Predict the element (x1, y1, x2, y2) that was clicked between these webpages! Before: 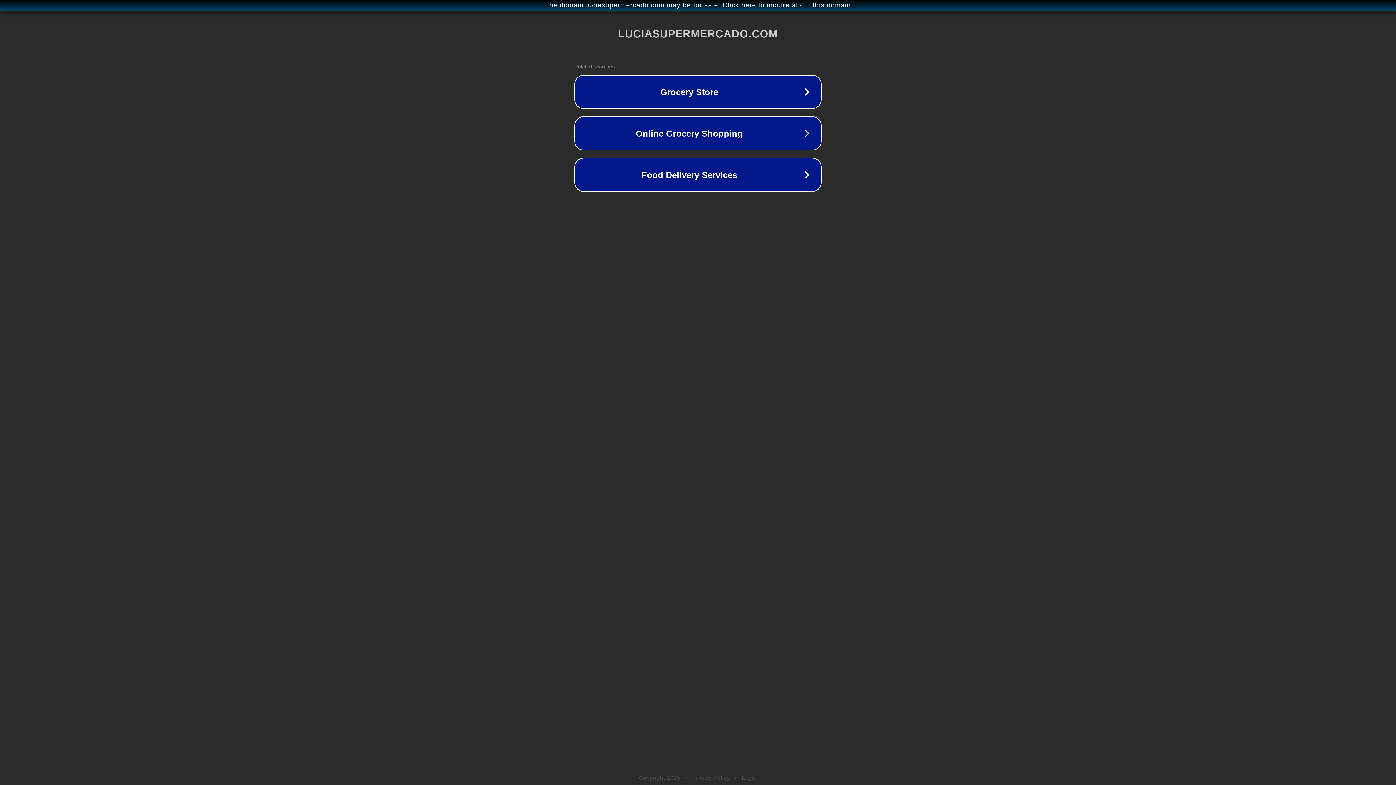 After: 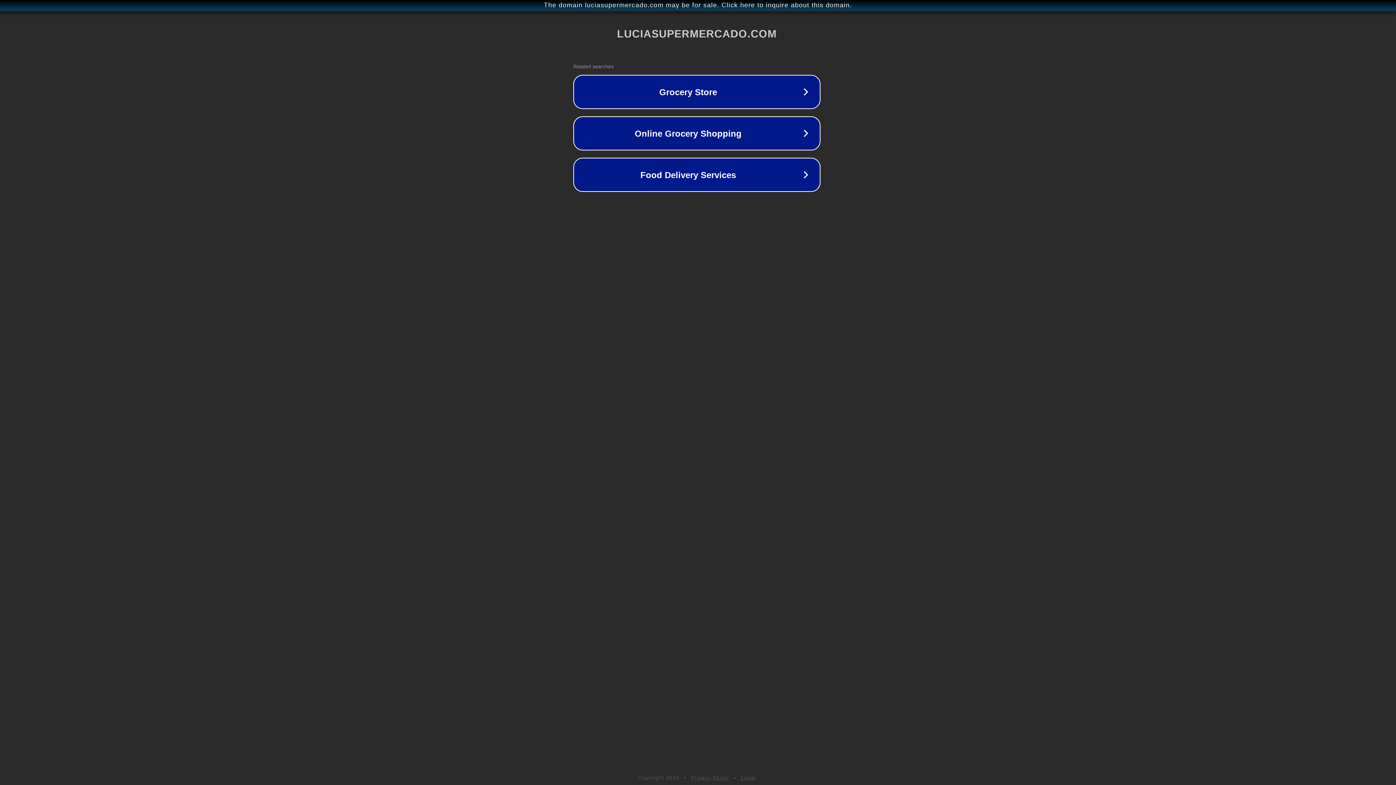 Action: bbox: (1, 1, 1397, 9) label: The domain luciasupermercado.com may be for sale. Click here to inquire about this domain.